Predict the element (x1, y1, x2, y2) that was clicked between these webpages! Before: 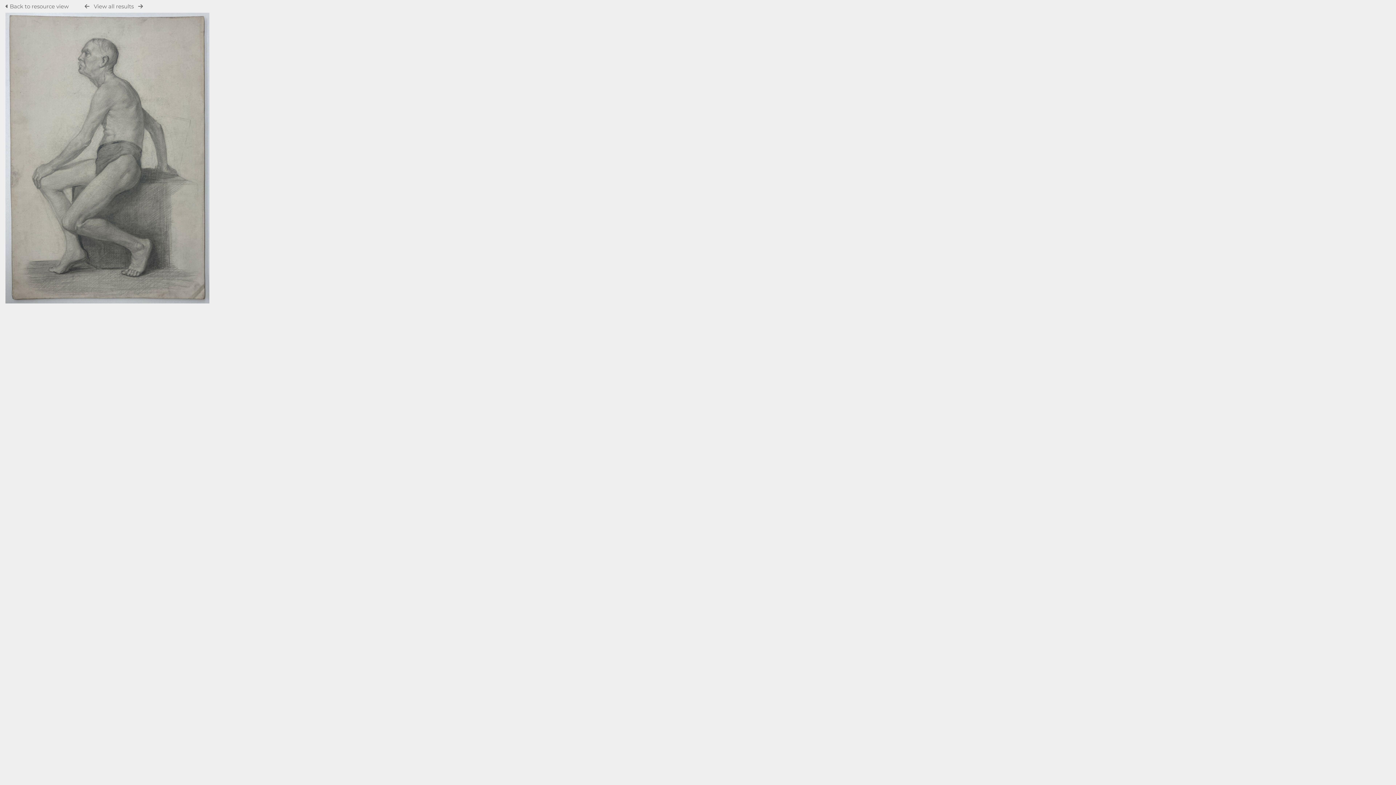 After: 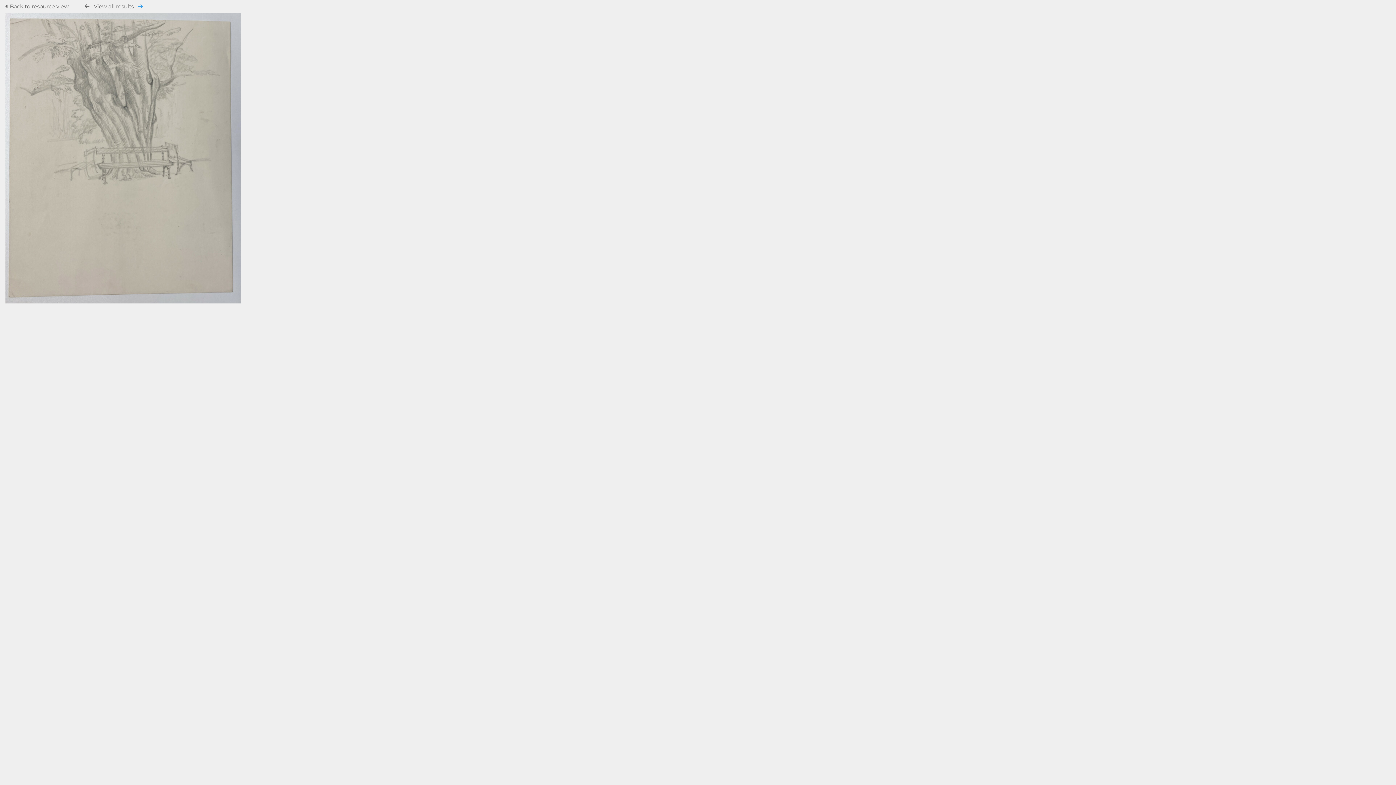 Action: bbox: (138, 3, 142, 9)